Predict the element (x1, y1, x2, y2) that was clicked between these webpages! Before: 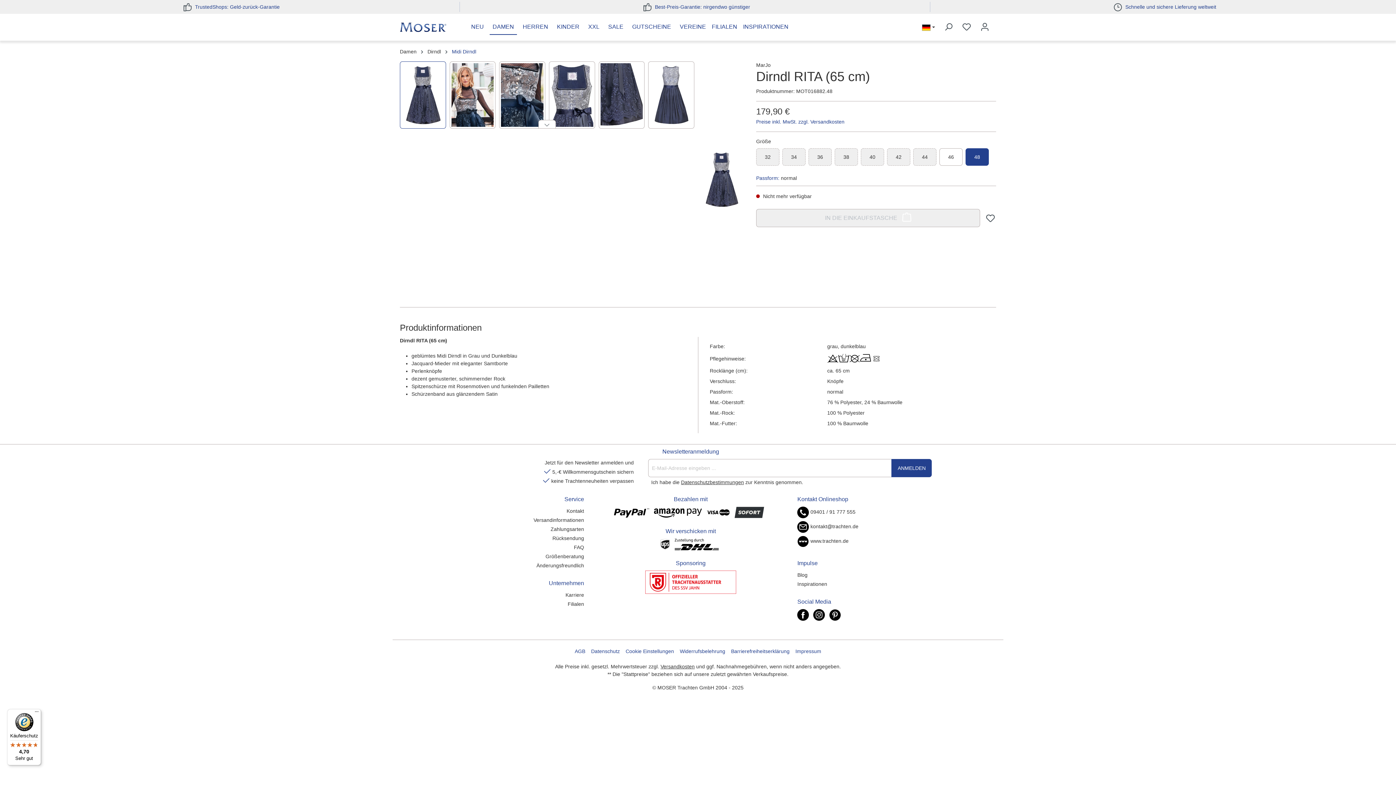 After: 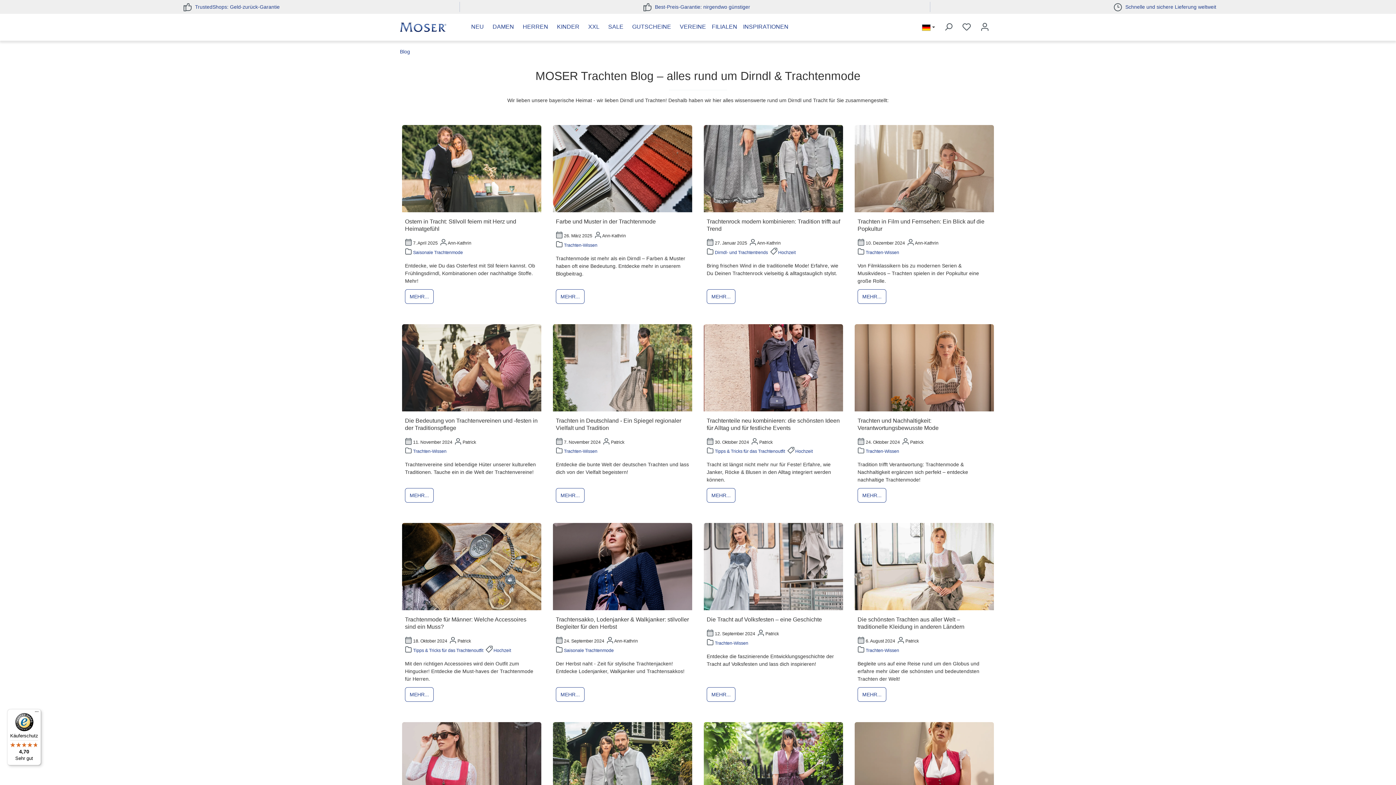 Action: bbox: (797, 572, 807, 578) label: Blog